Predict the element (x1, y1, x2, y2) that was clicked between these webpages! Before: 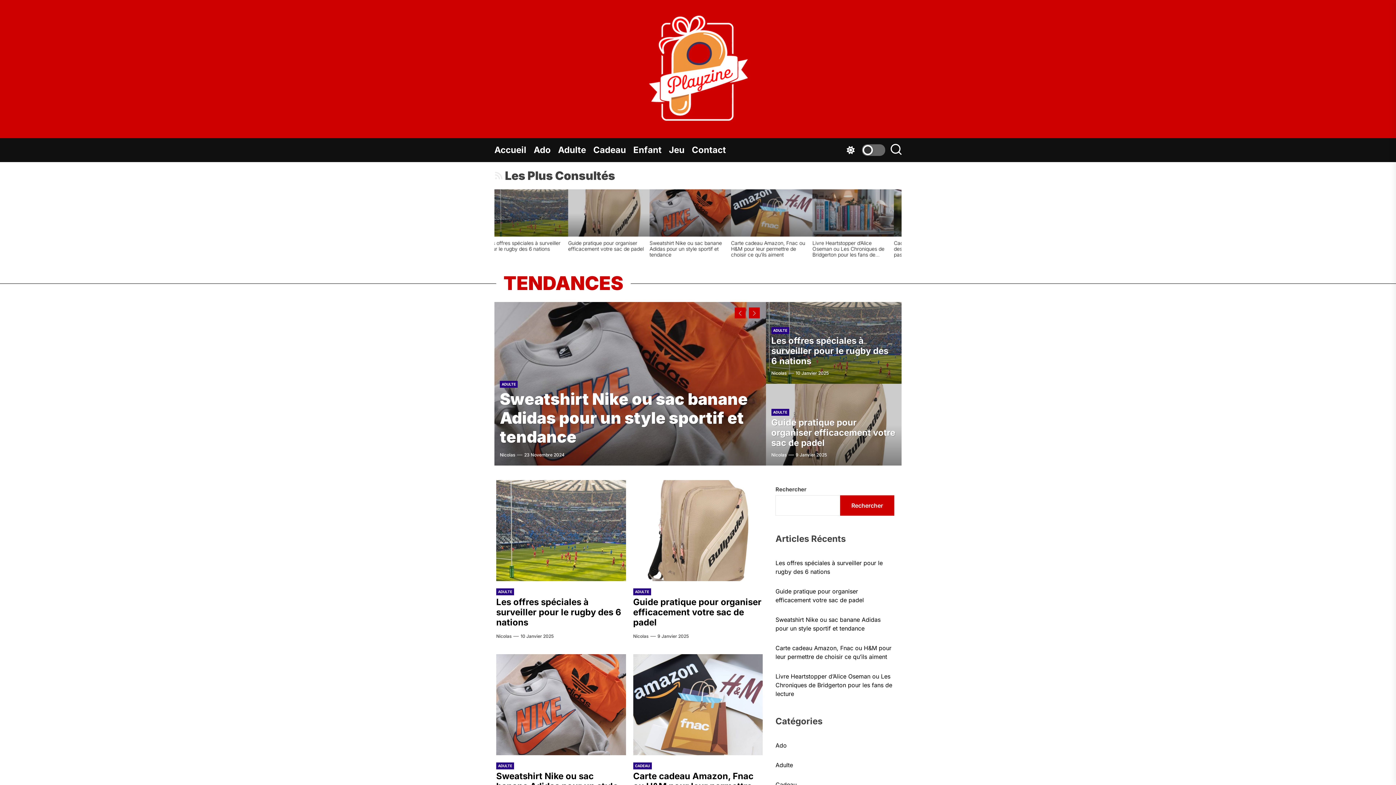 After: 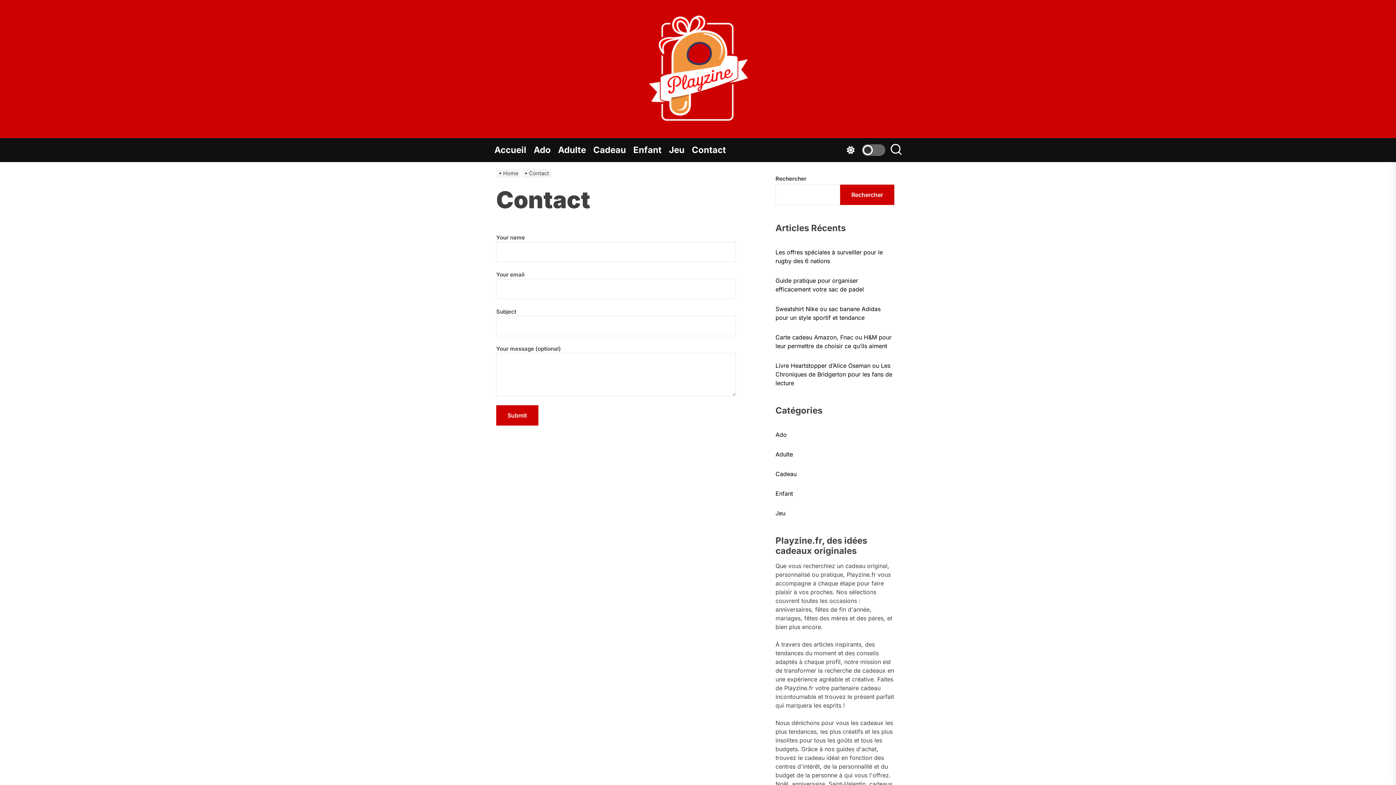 Action: bbox: (692, 138, 733, 162) label: Contact